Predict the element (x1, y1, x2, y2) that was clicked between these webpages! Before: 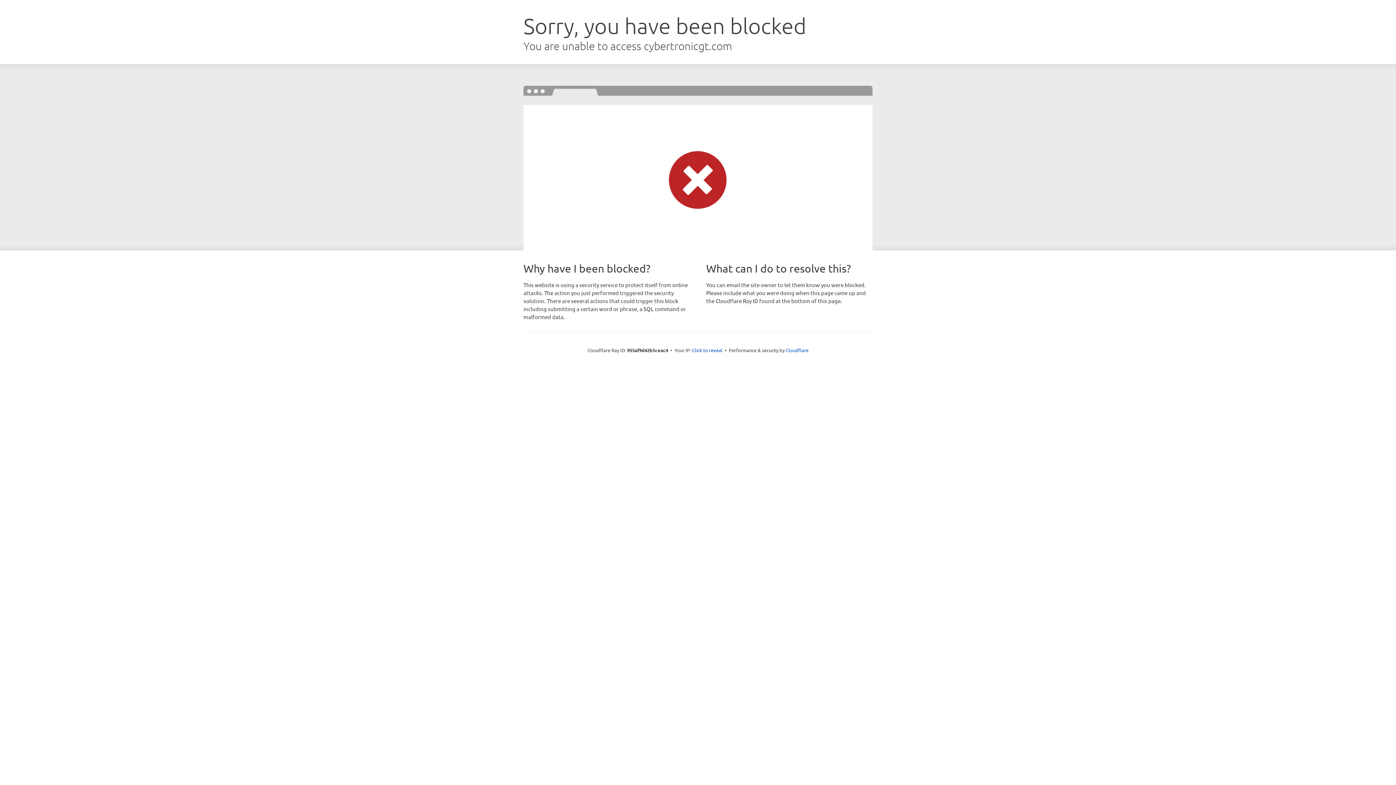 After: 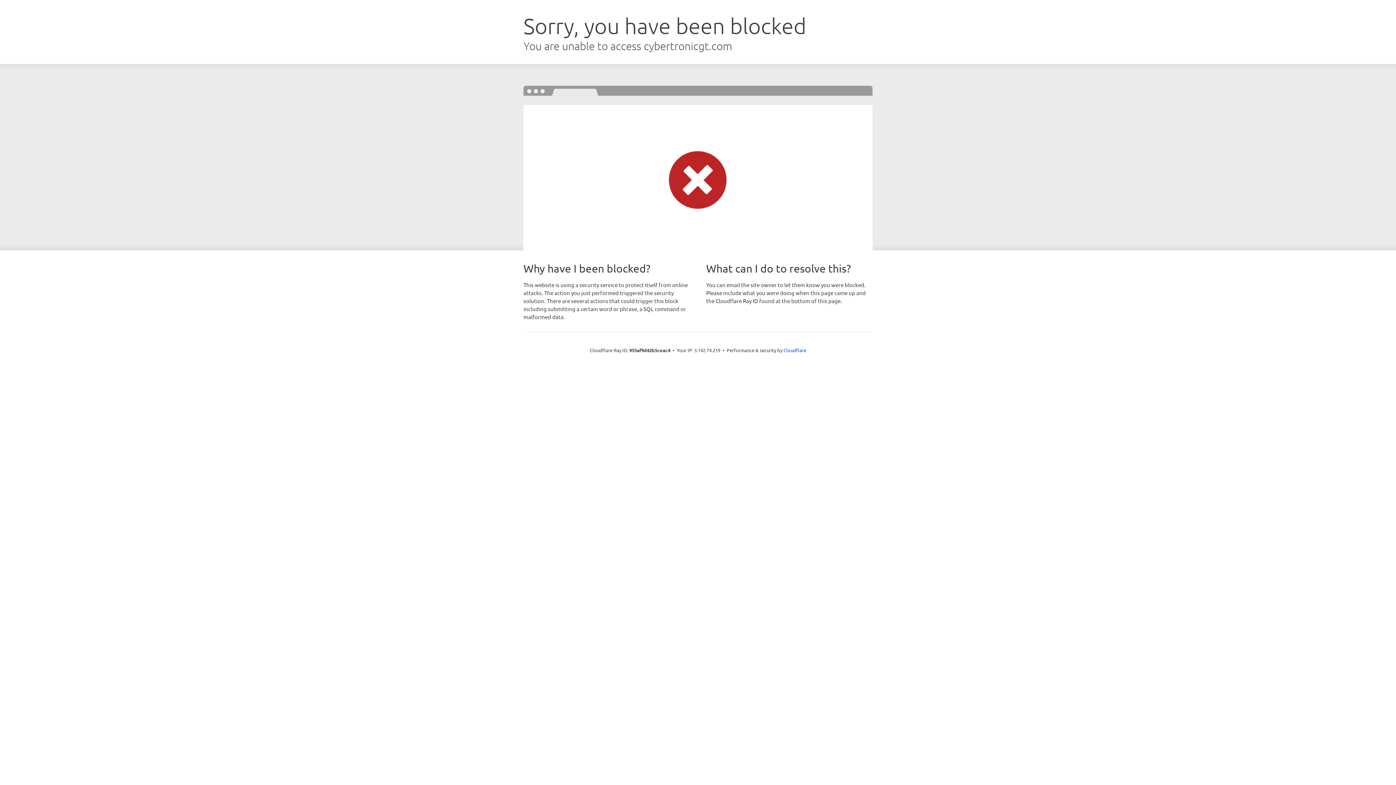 Action: label: Click to reveal bbox: (692, 346, 722, 353)